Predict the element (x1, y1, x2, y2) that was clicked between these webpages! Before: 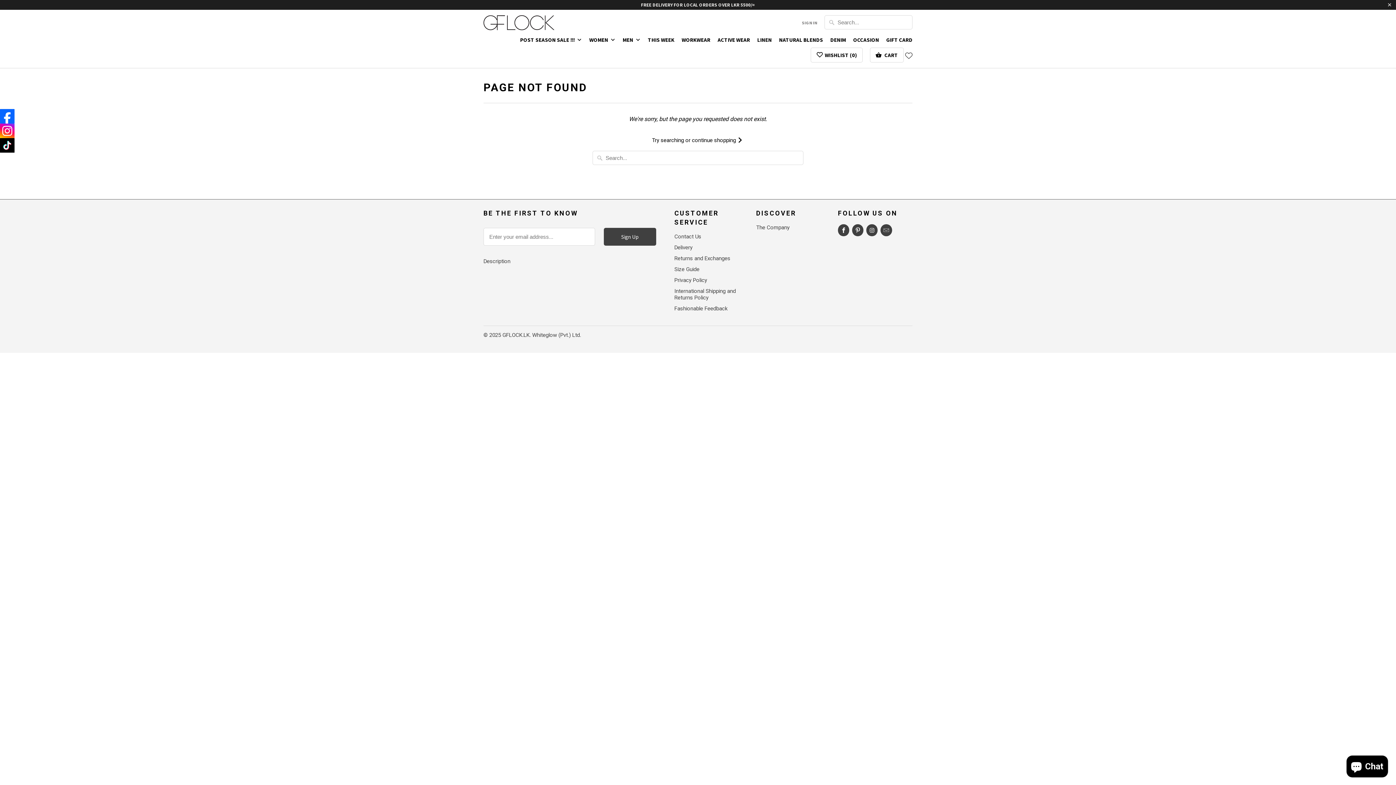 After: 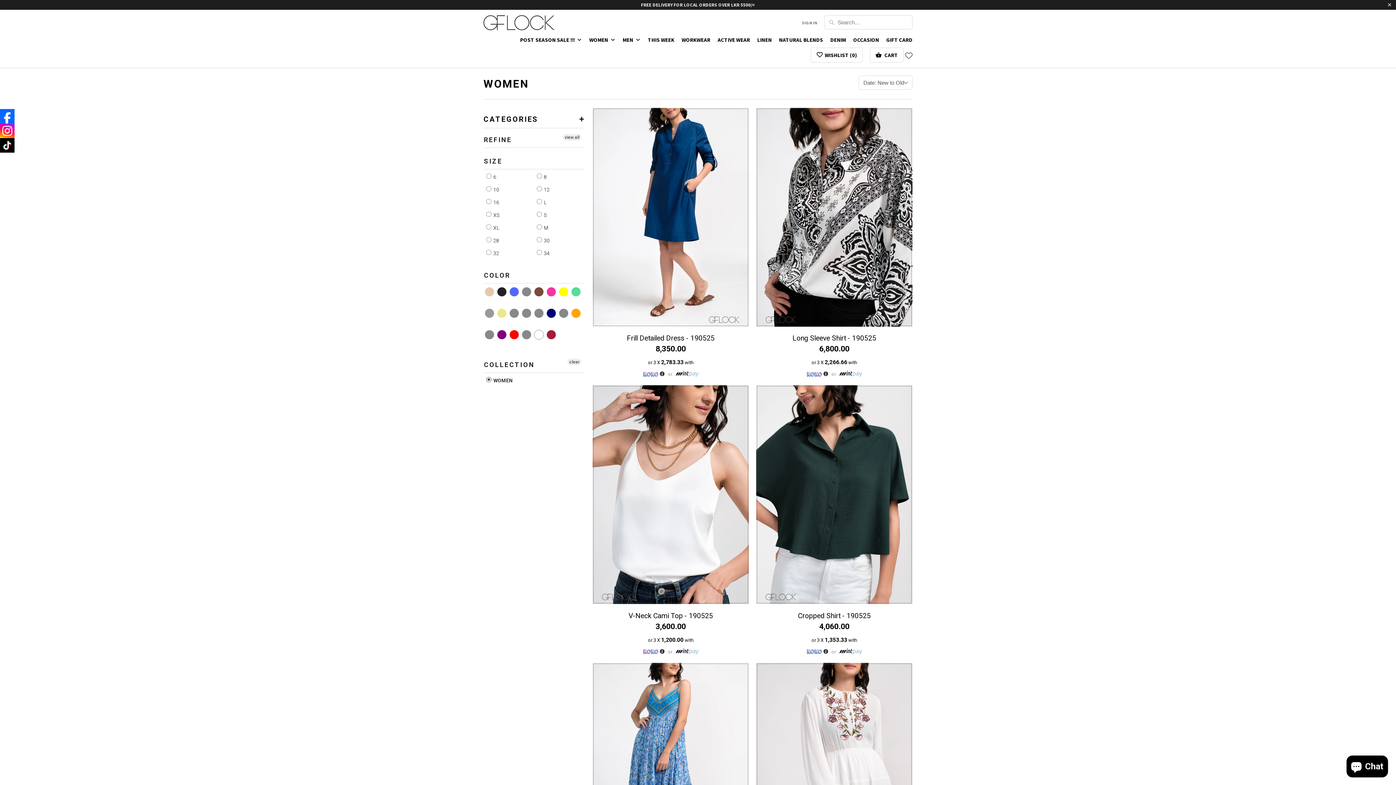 Action: label: WOMEN  bbox: (589, 36, 615, 47)